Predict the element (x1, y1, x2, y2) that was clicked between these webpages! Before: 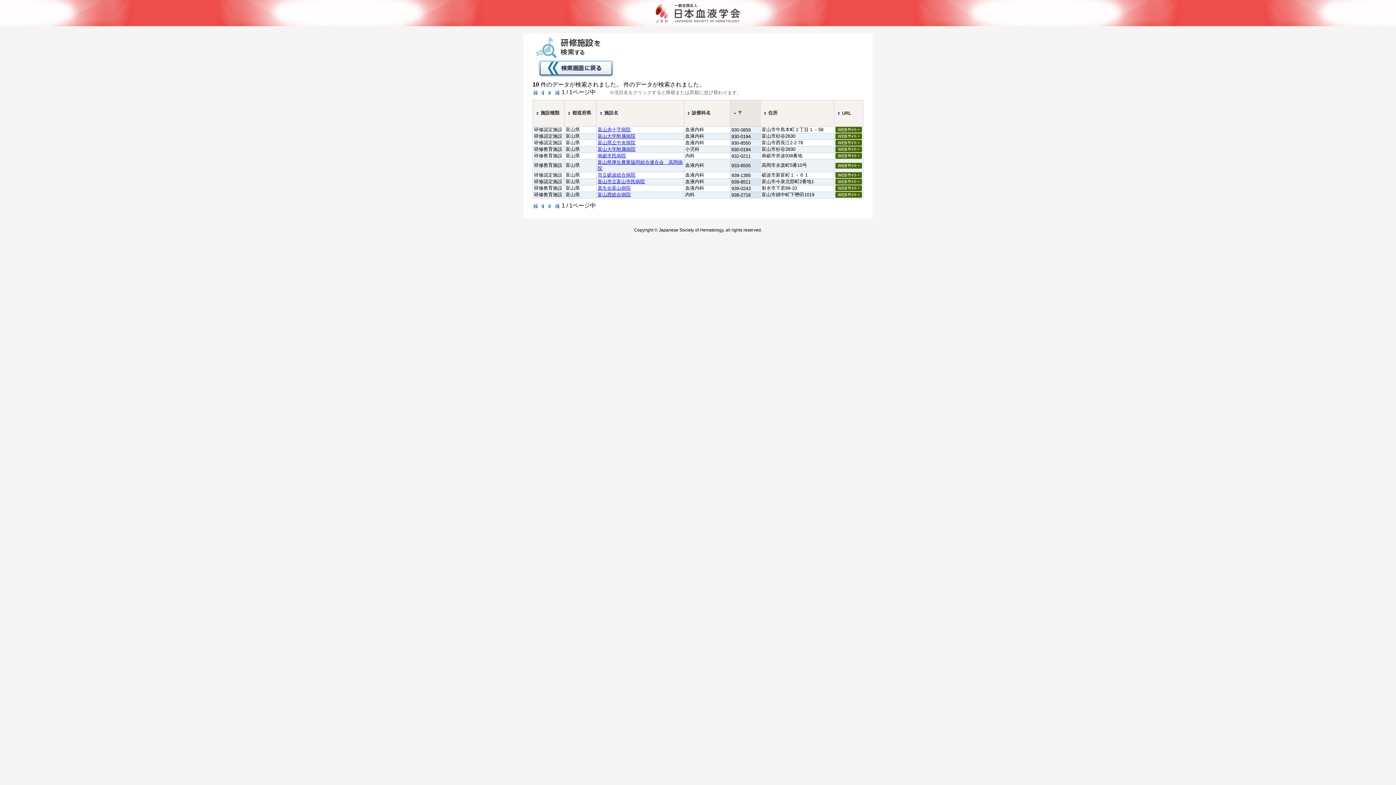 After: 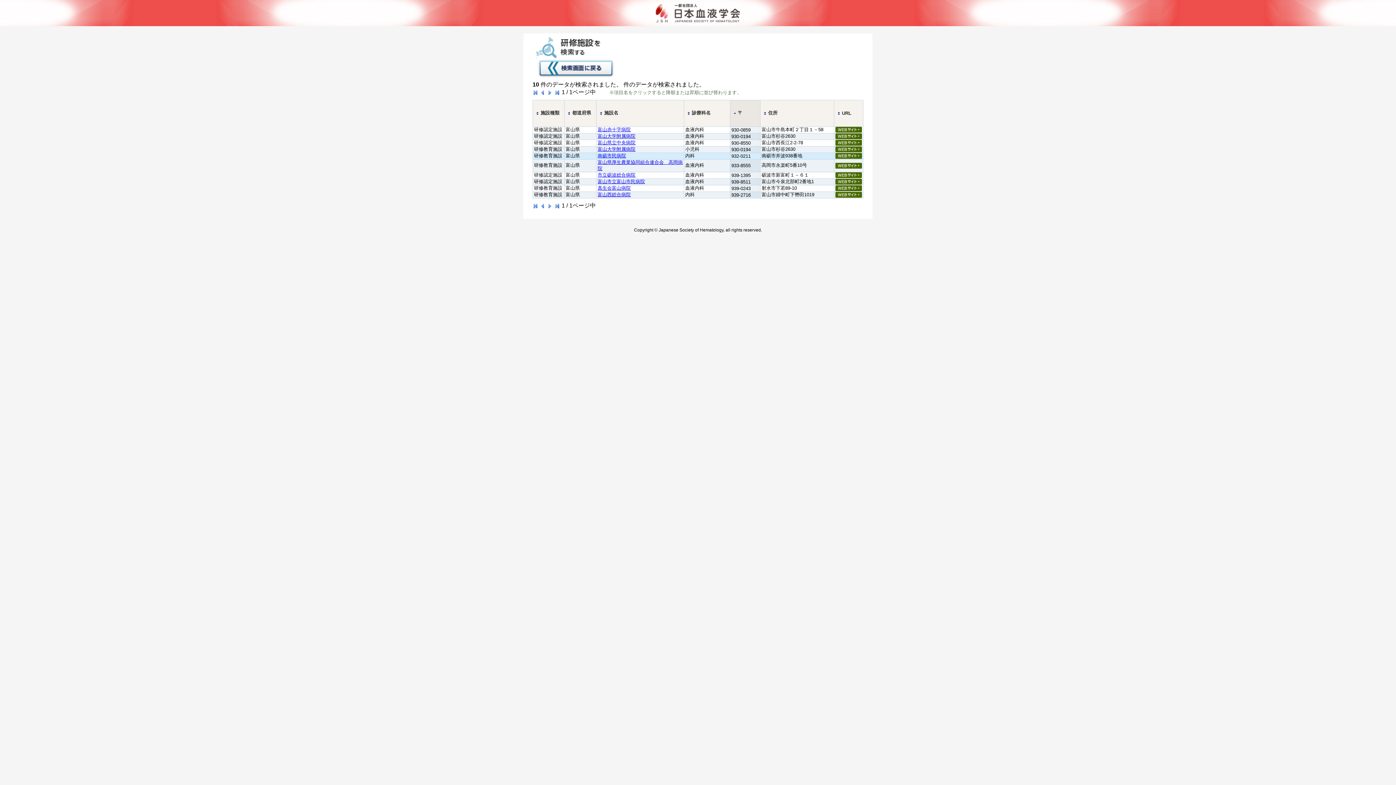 Action: bbox: (835, 154, 862, 160)